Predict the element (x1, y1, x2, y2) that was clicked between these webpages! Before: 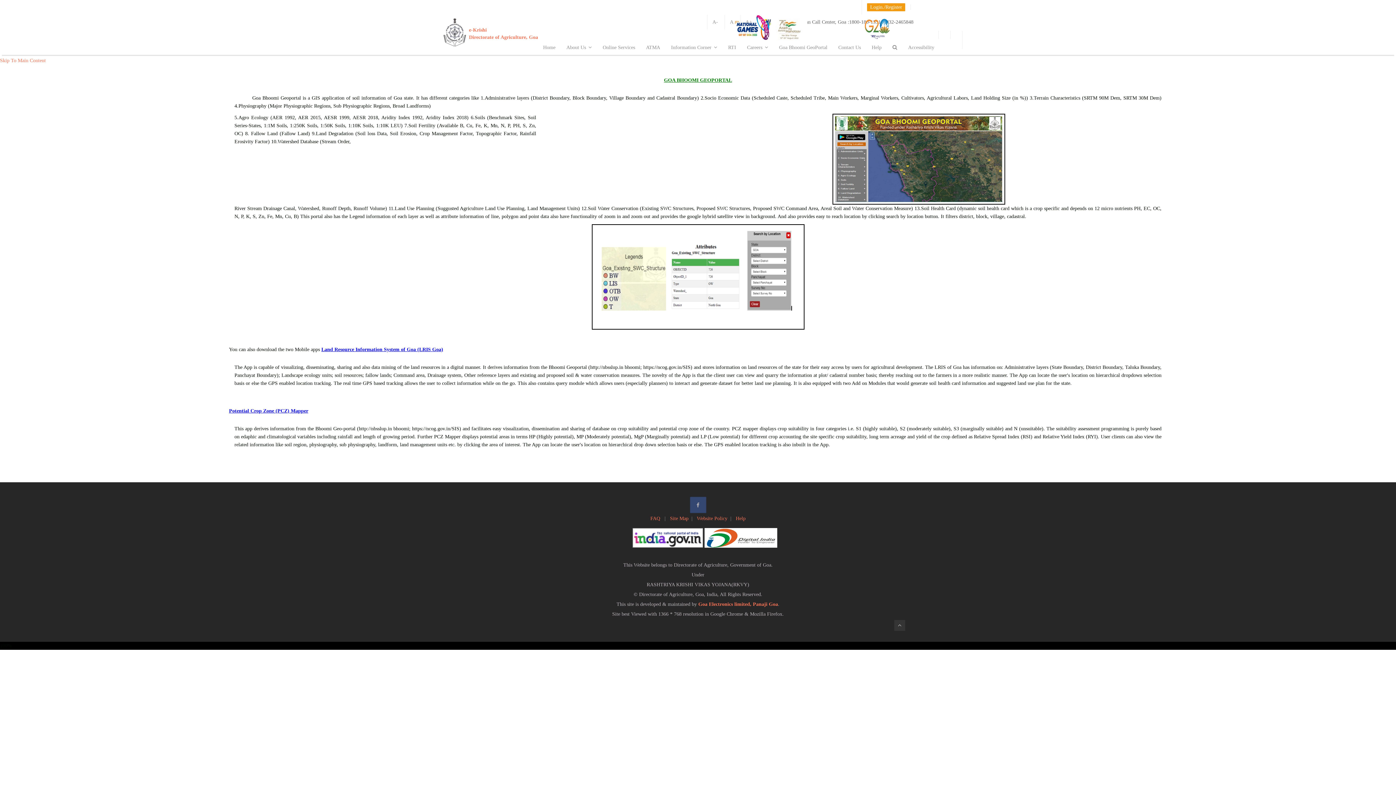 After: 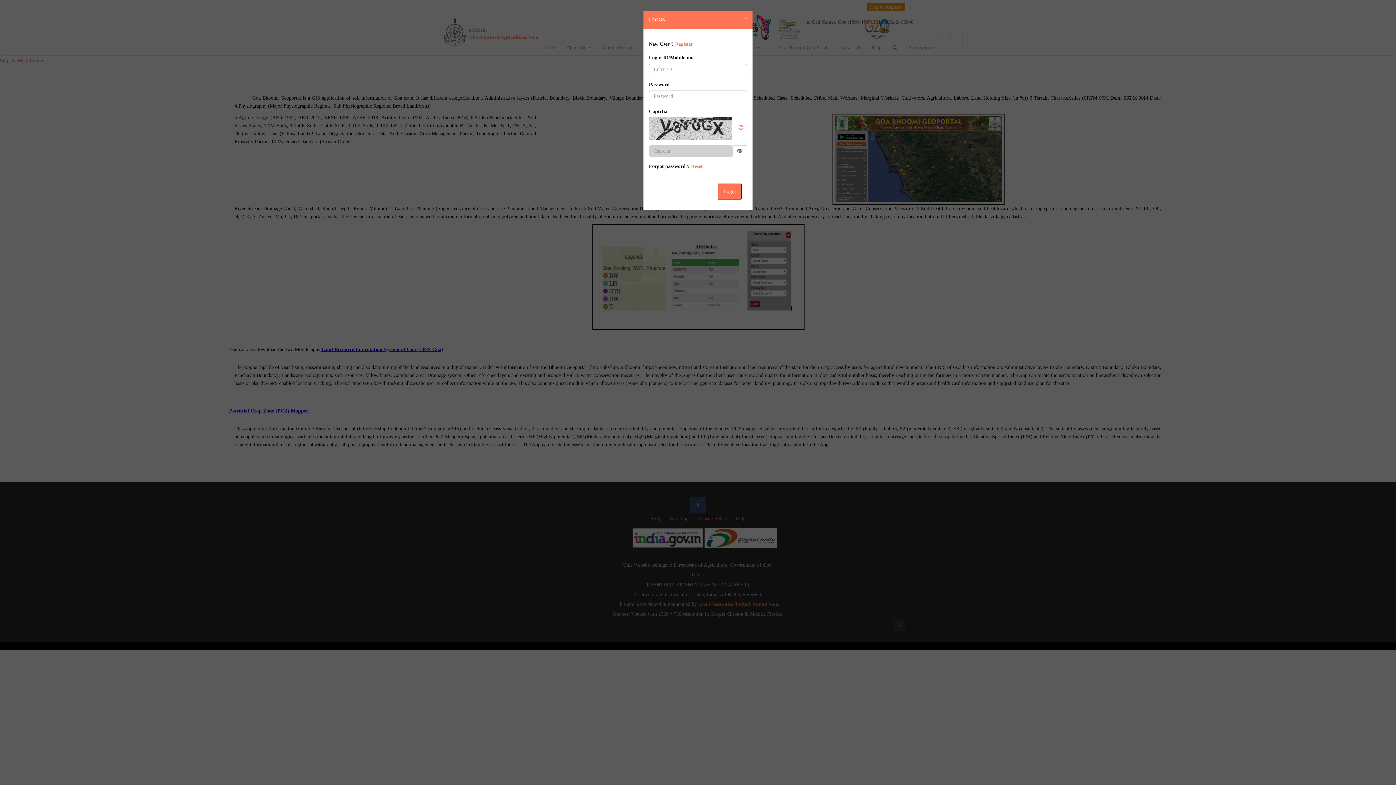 Action: label: Login./Register bbox: (867, 3, 905, 11)